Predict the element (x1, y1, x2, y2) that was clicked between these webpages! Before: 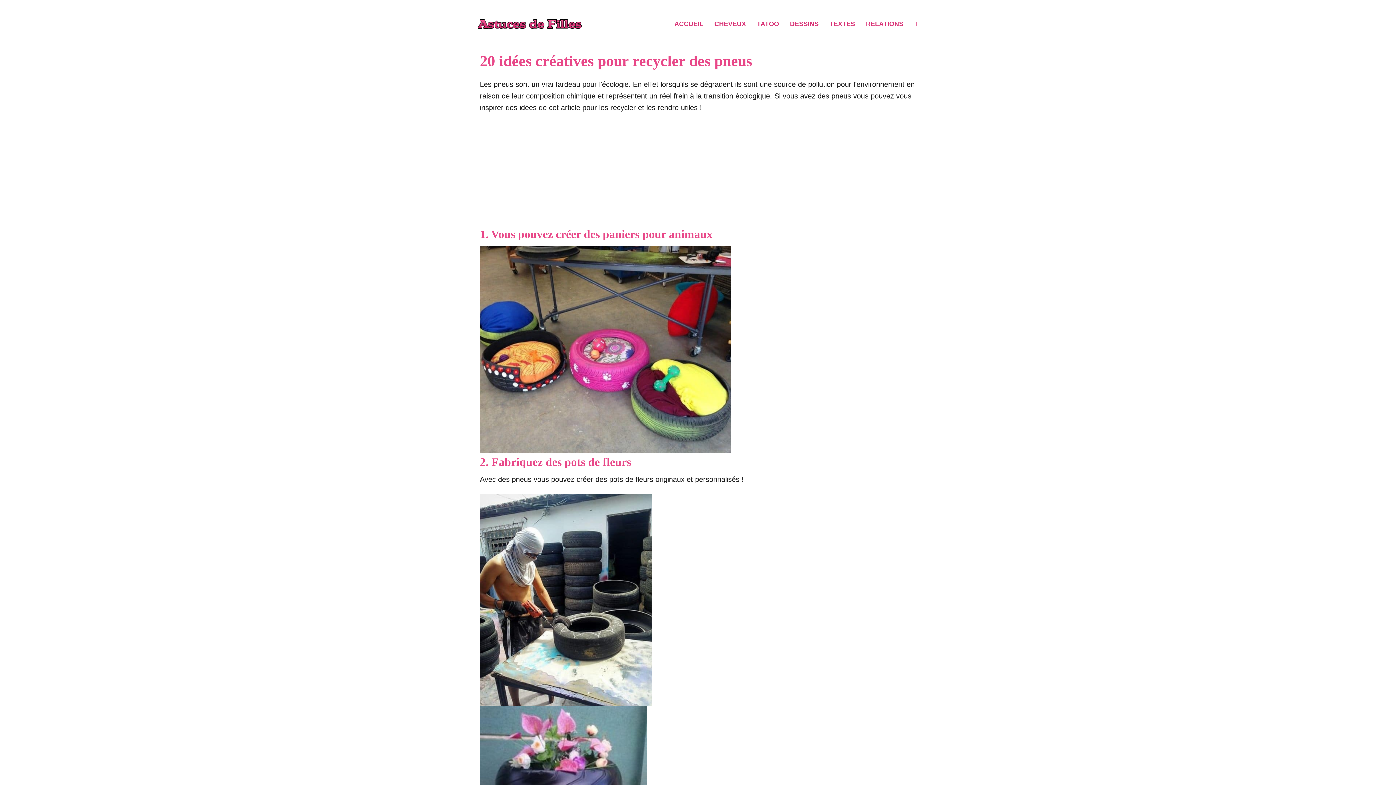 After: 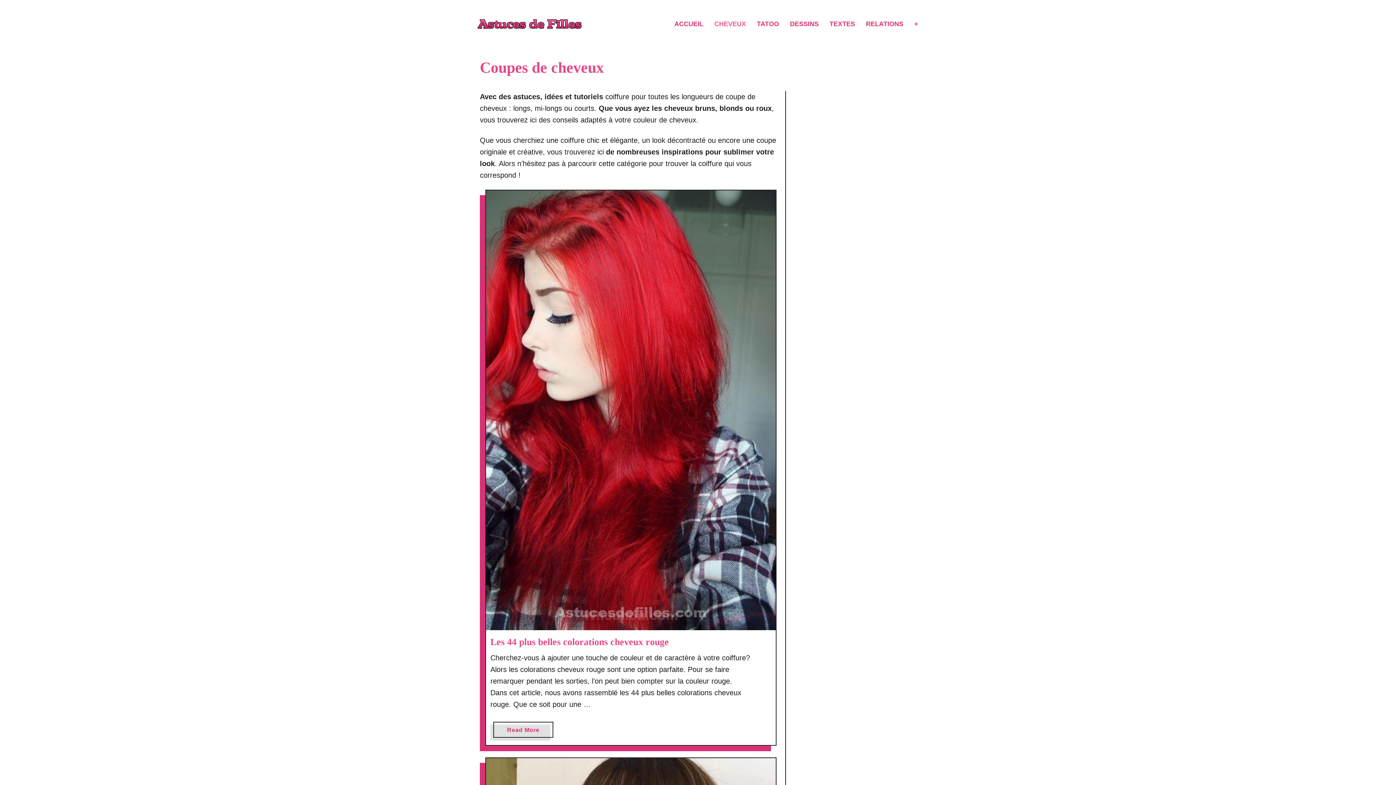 Action: bbox: (712, 14, 754, 33) label: CHEVEUX